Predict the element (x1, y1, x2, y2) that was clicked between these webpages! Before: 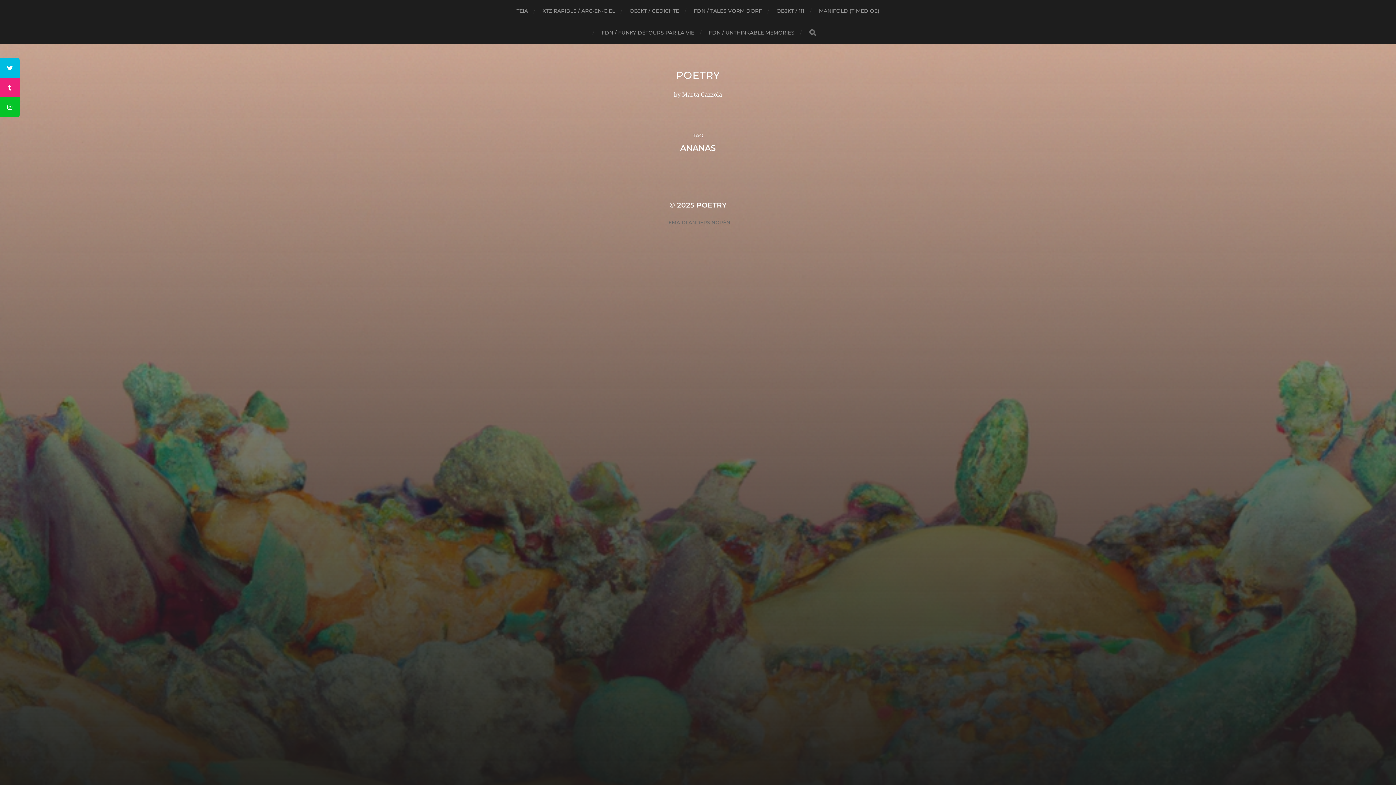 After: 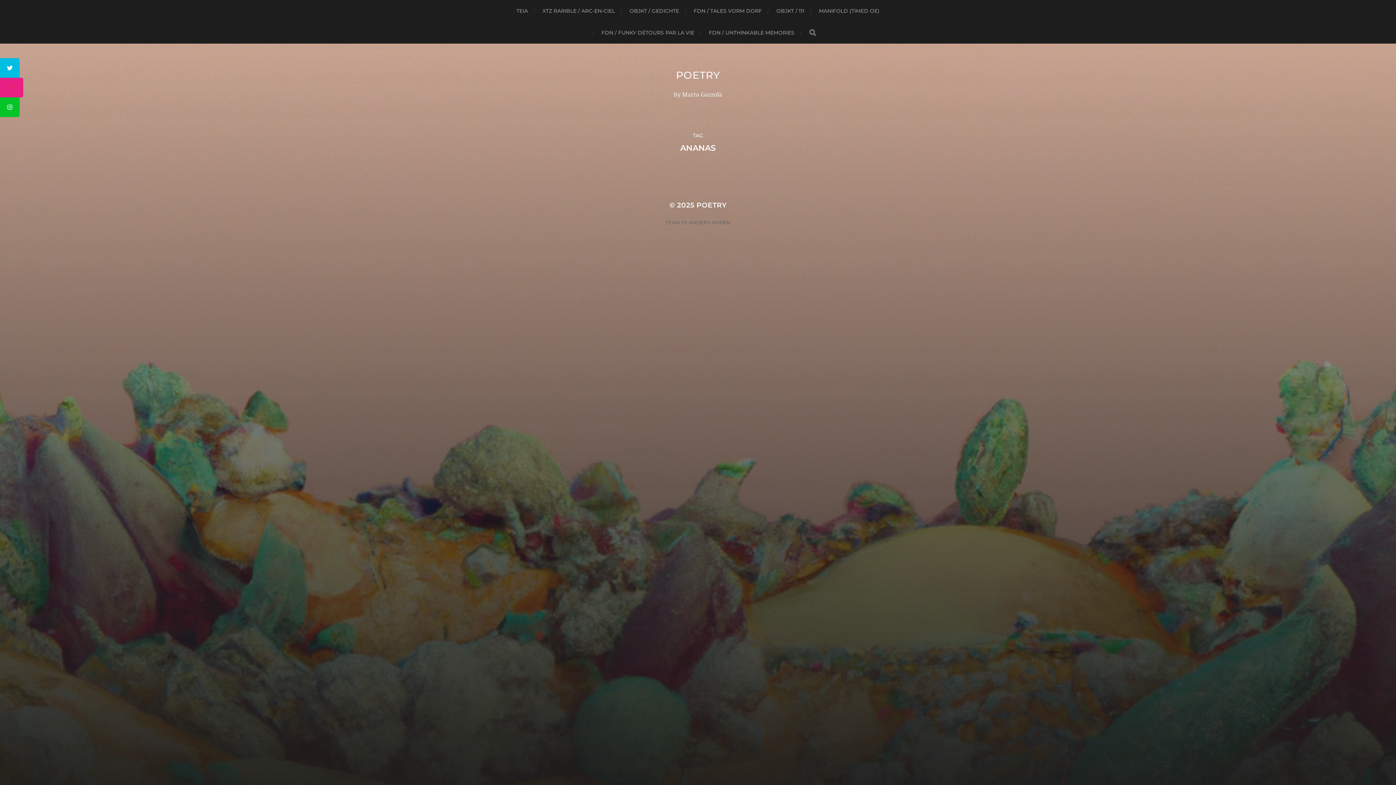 Action: bbox: (0, 77, 19, 97)